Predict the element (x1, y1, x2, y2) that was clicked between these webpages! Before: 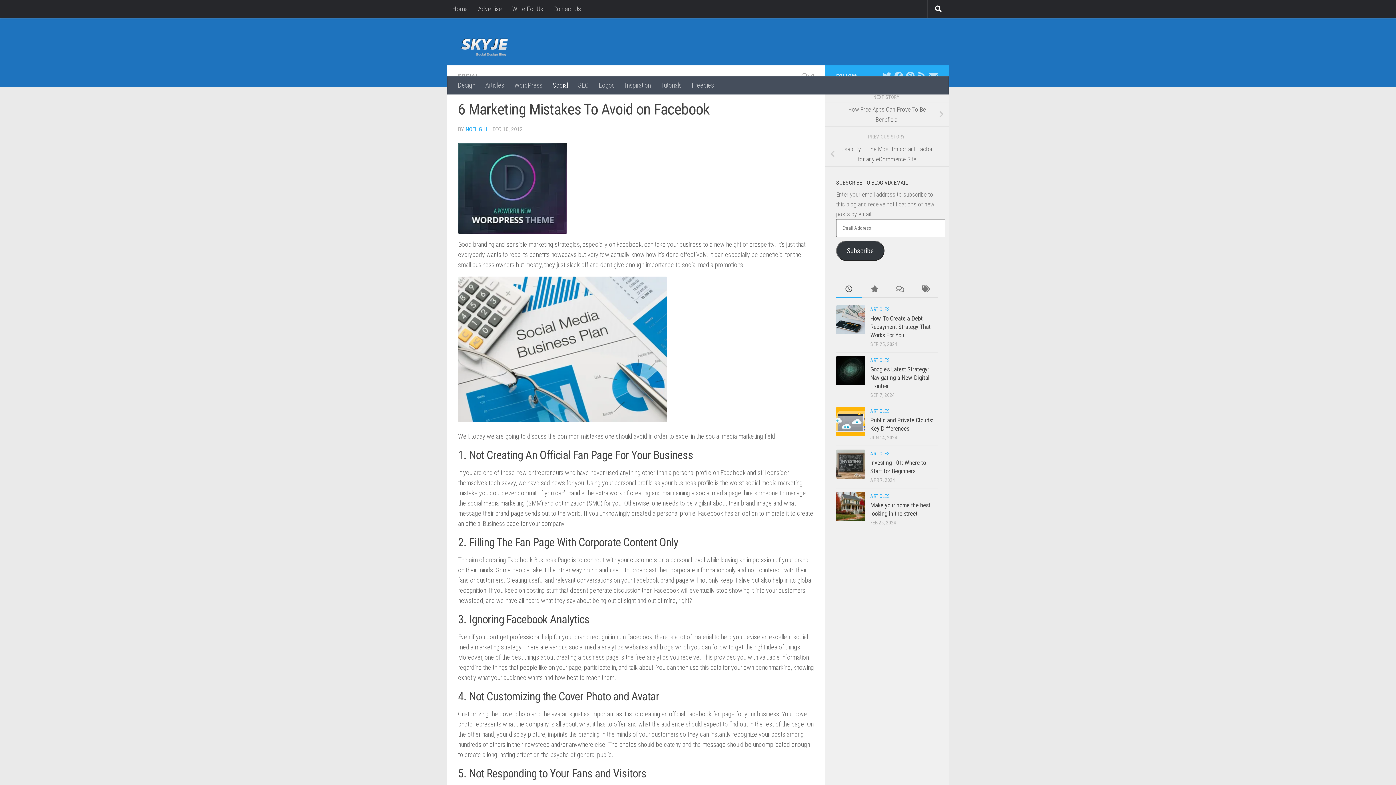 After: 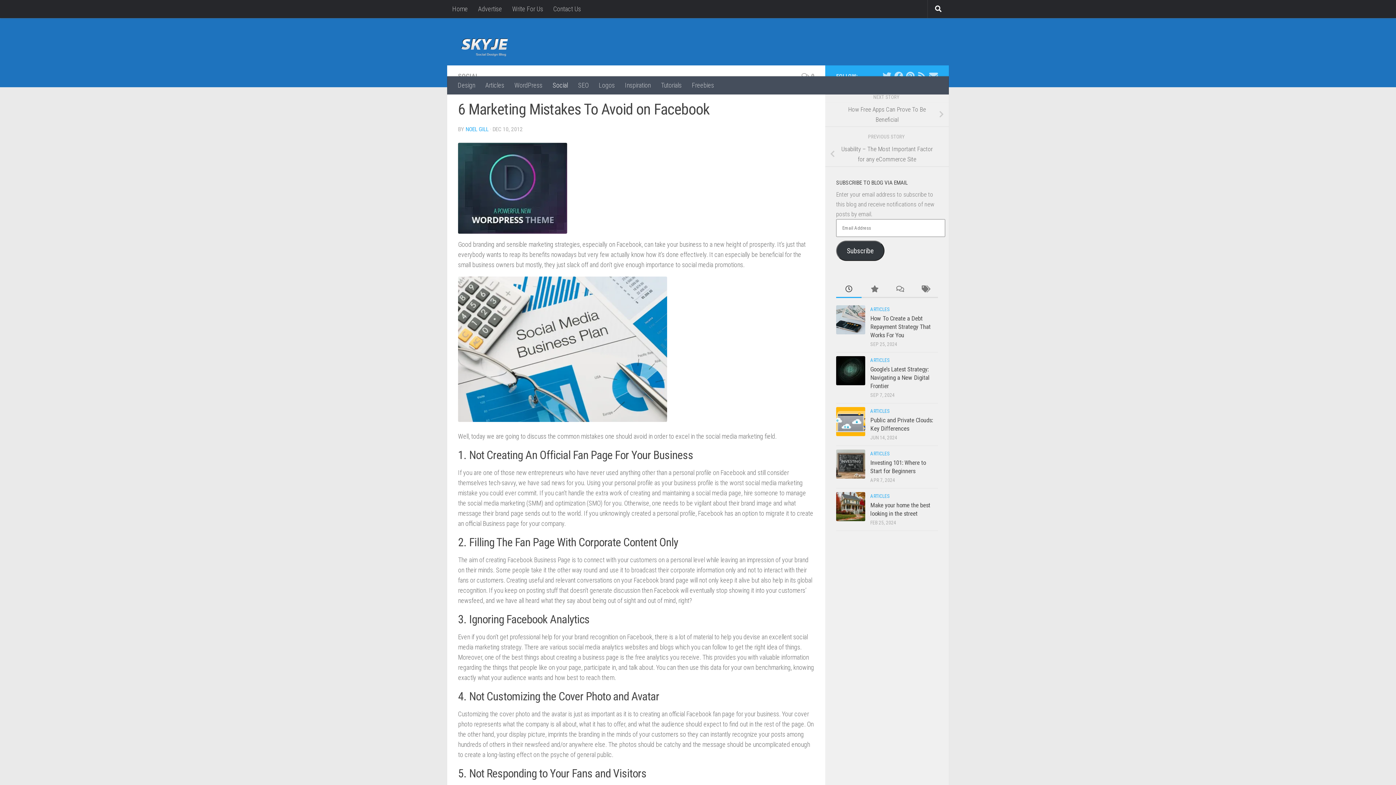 Action: bbox: (836, 281, 861, 298)